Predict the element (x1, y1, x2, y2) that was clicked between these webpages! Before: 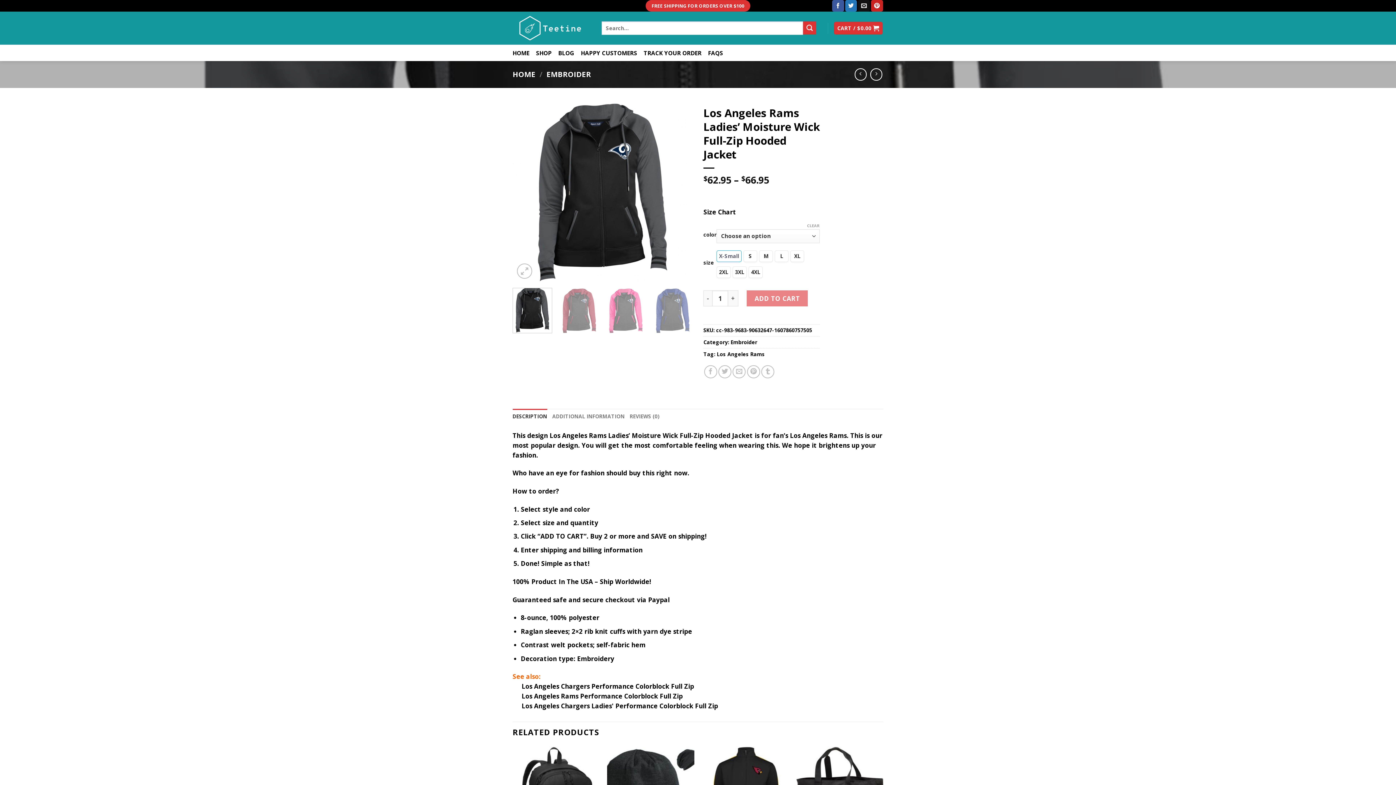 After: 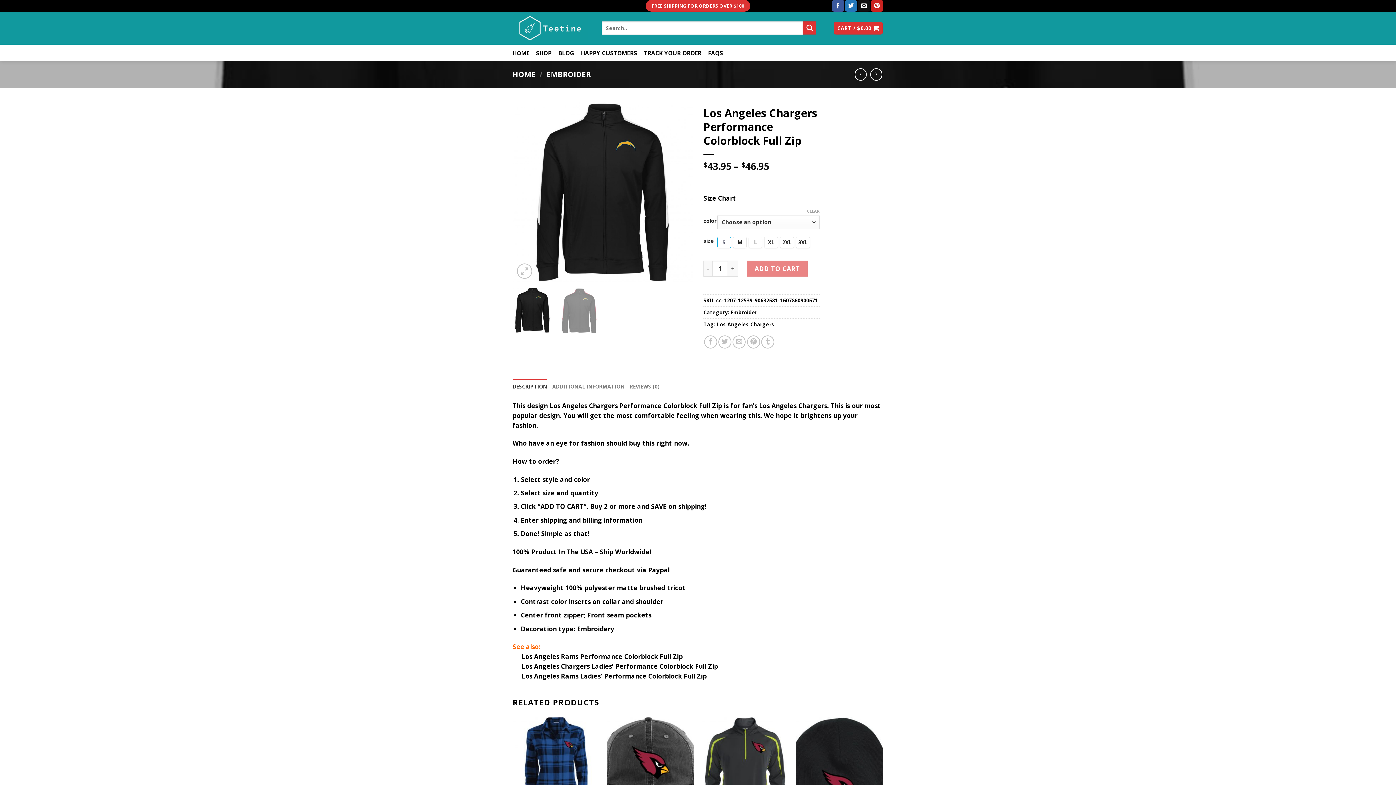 Action: label: Los Angeles Chargers Performance Colorblock Full Zip bbox: (521, 681, 883, 691)